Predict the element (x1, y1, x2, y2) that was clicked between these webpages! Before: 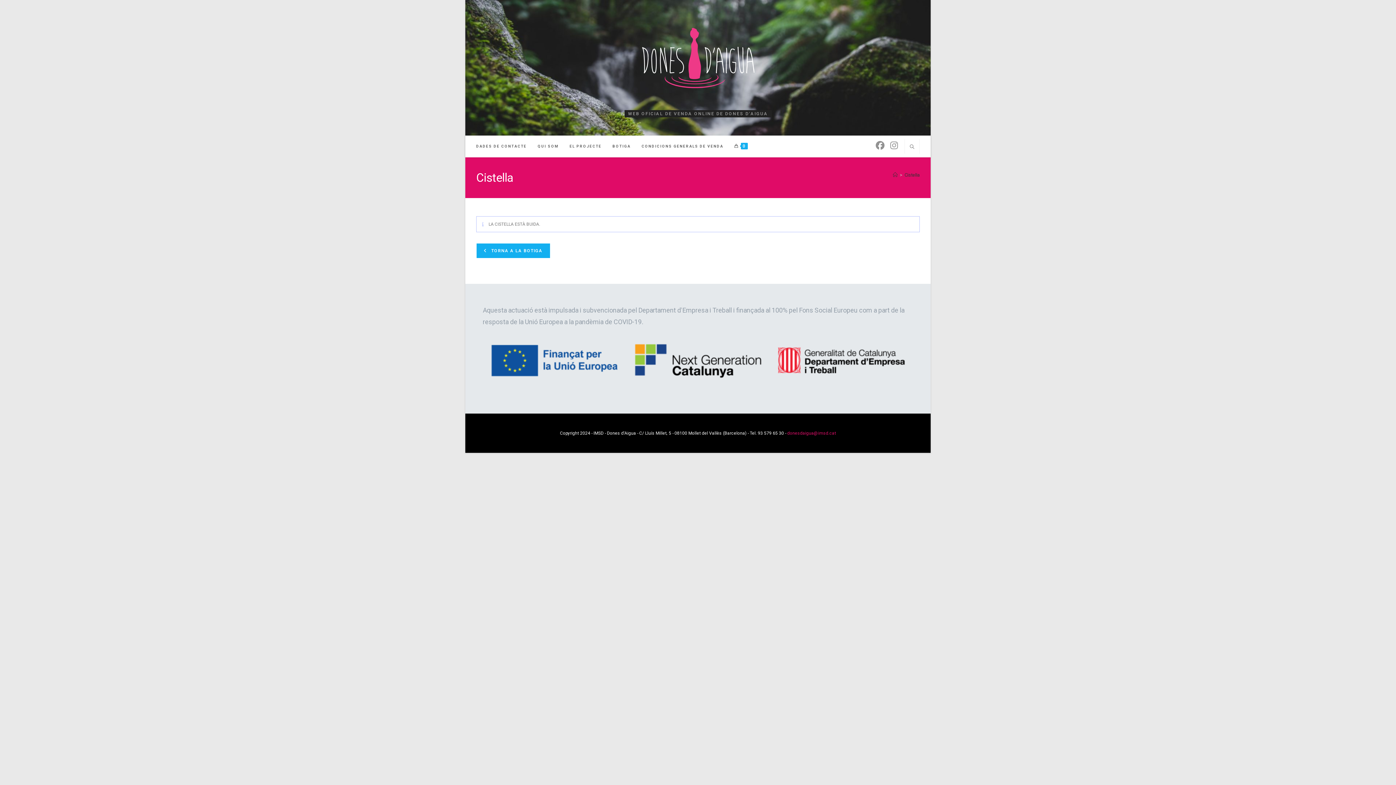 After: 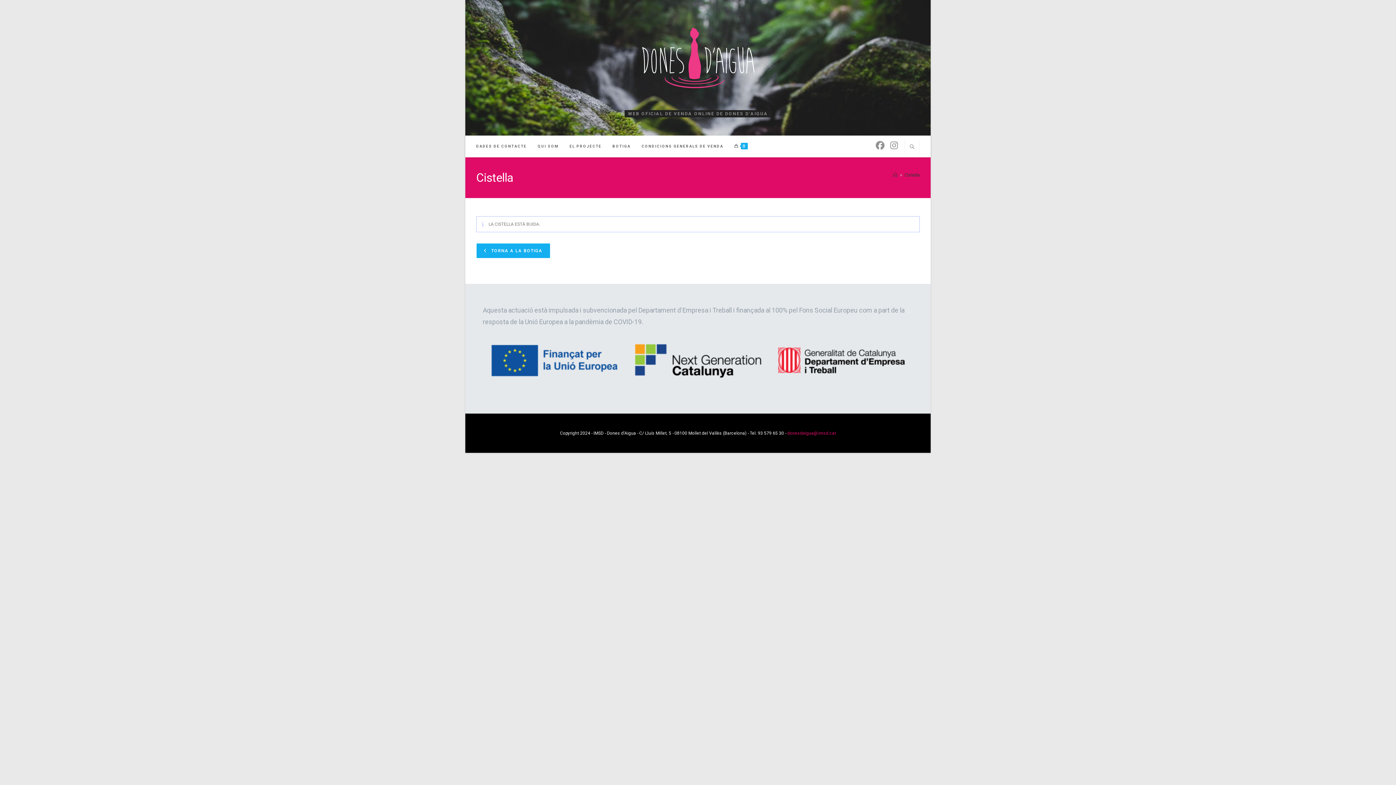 Action: label: 0 bbox: (729, 139, 753, 153)